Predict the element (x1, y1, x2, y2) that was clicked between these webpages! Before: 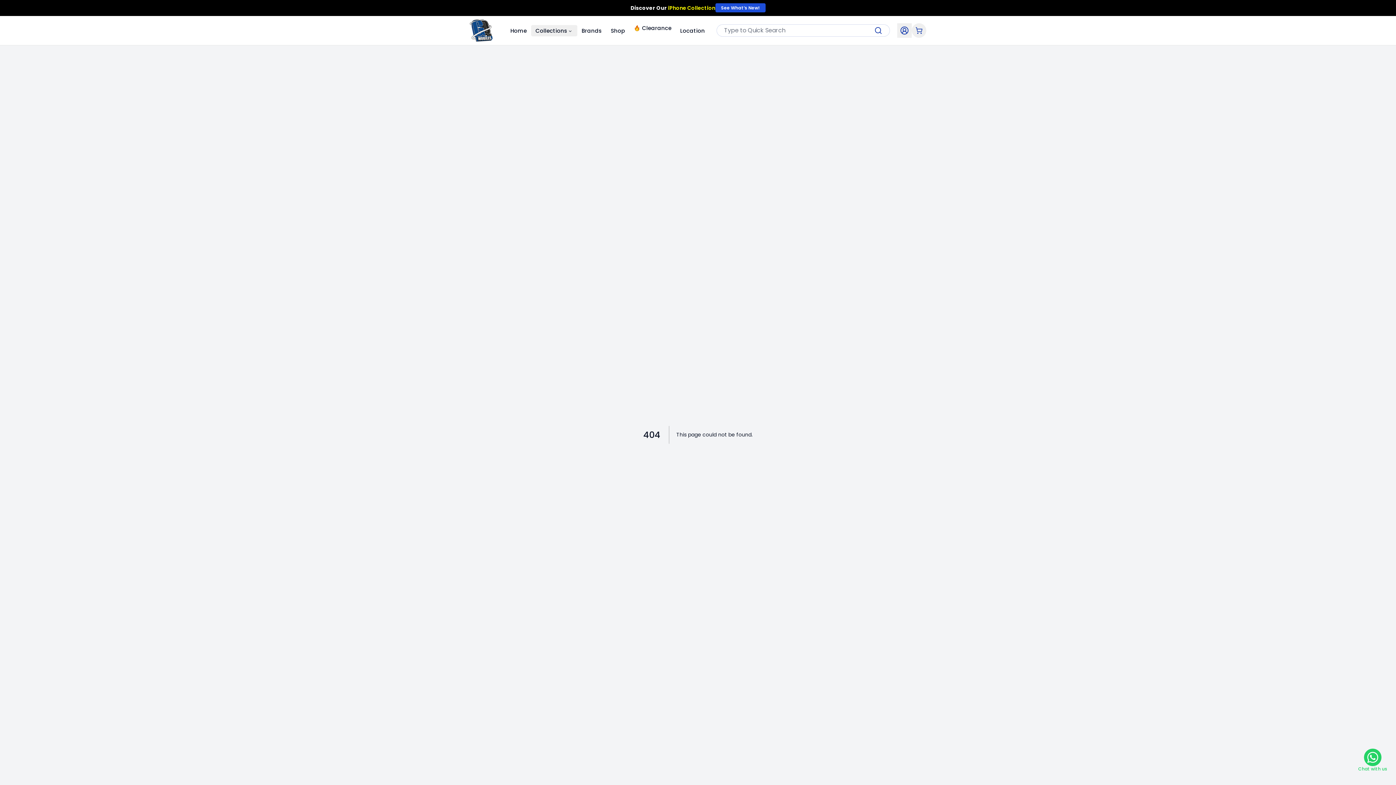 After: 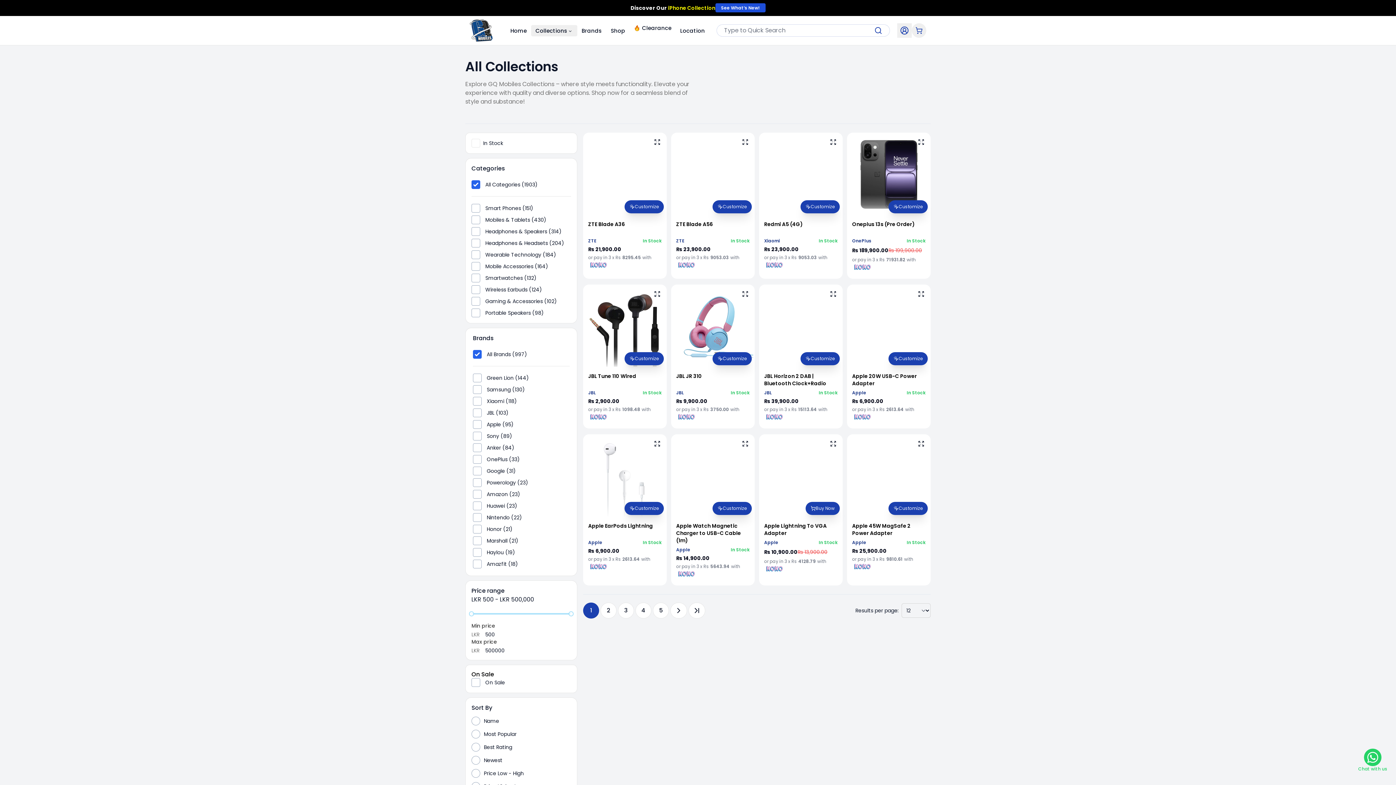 Action: label: Shop bbox: (606, 24, 629, 36)